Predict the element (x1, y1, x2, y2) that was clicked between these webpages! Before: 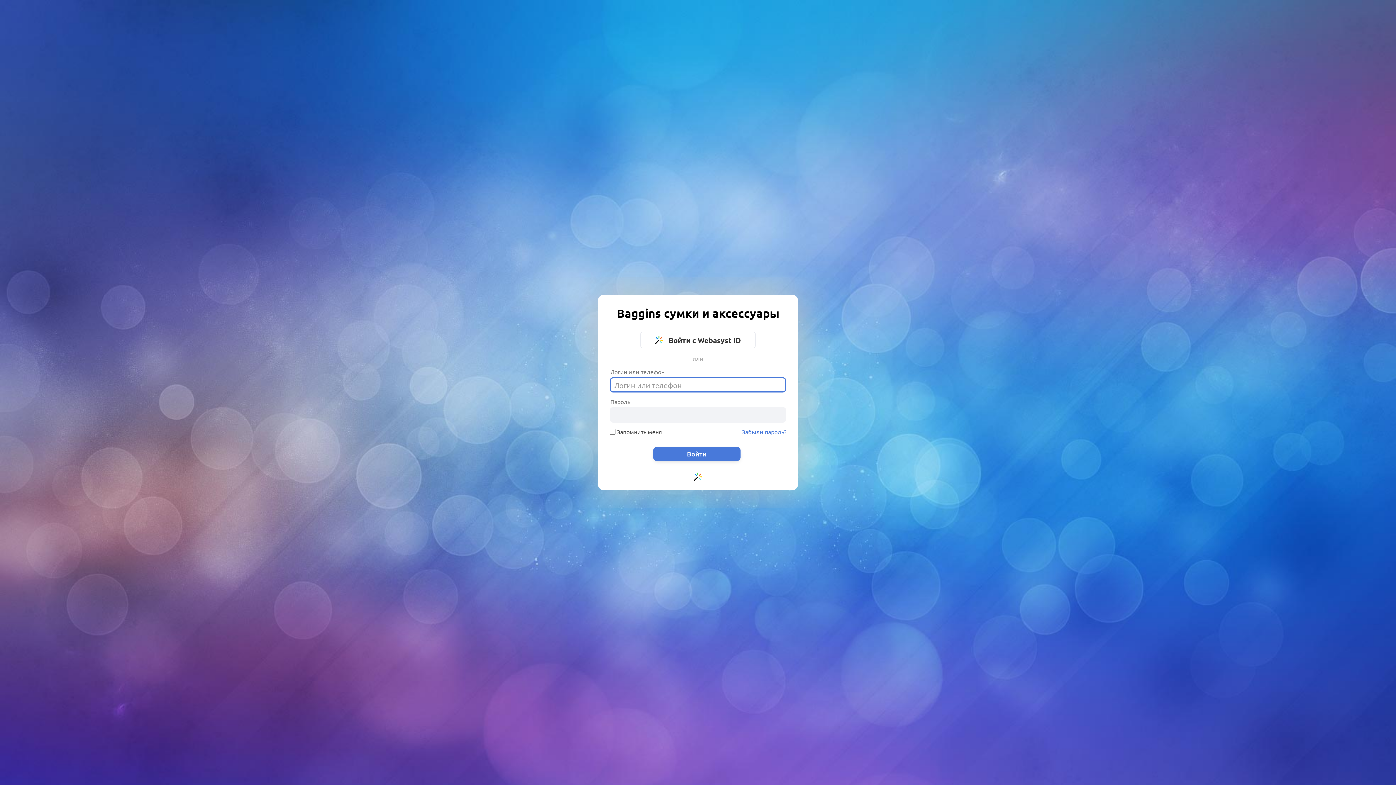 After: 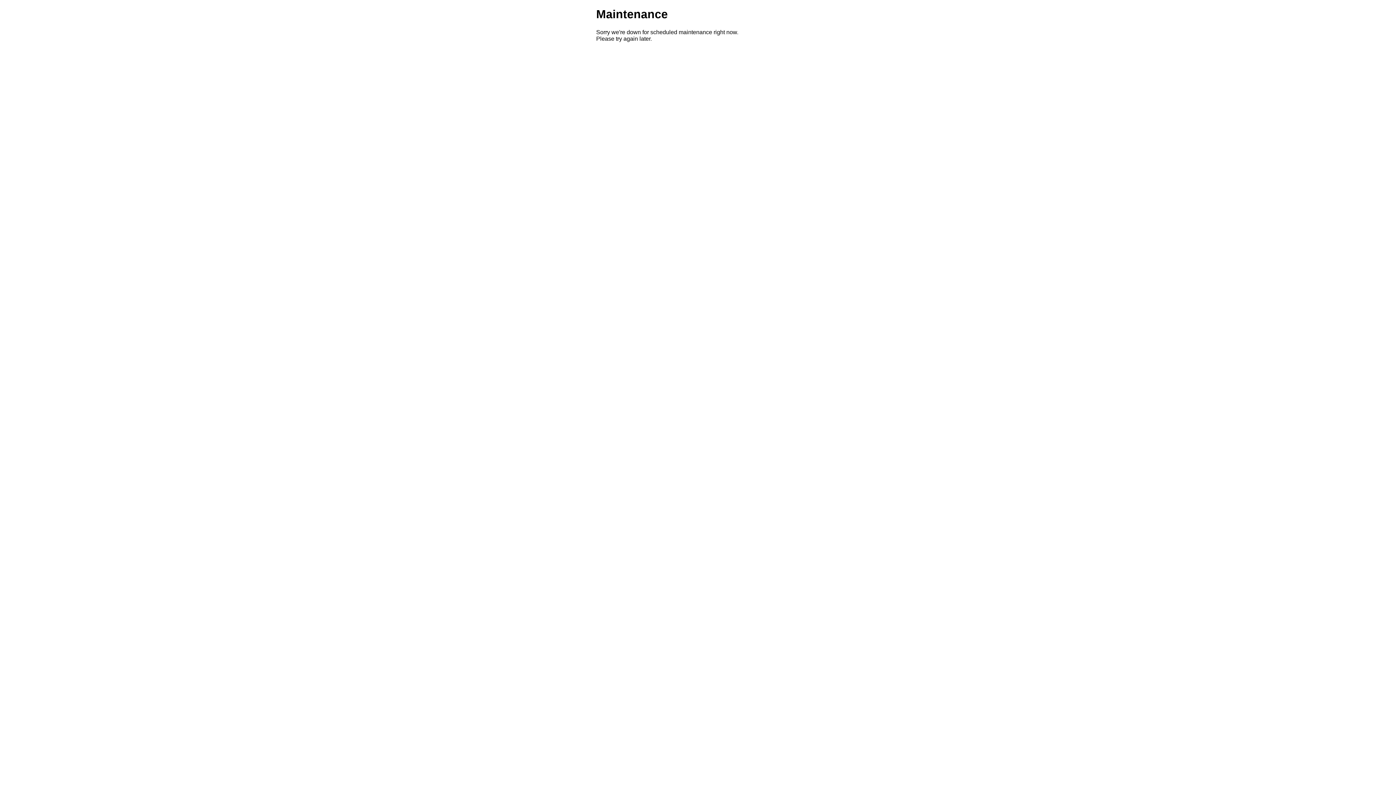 Action: bbox: (640, 332, 756, 348) label:  Войти с Webasyst ID